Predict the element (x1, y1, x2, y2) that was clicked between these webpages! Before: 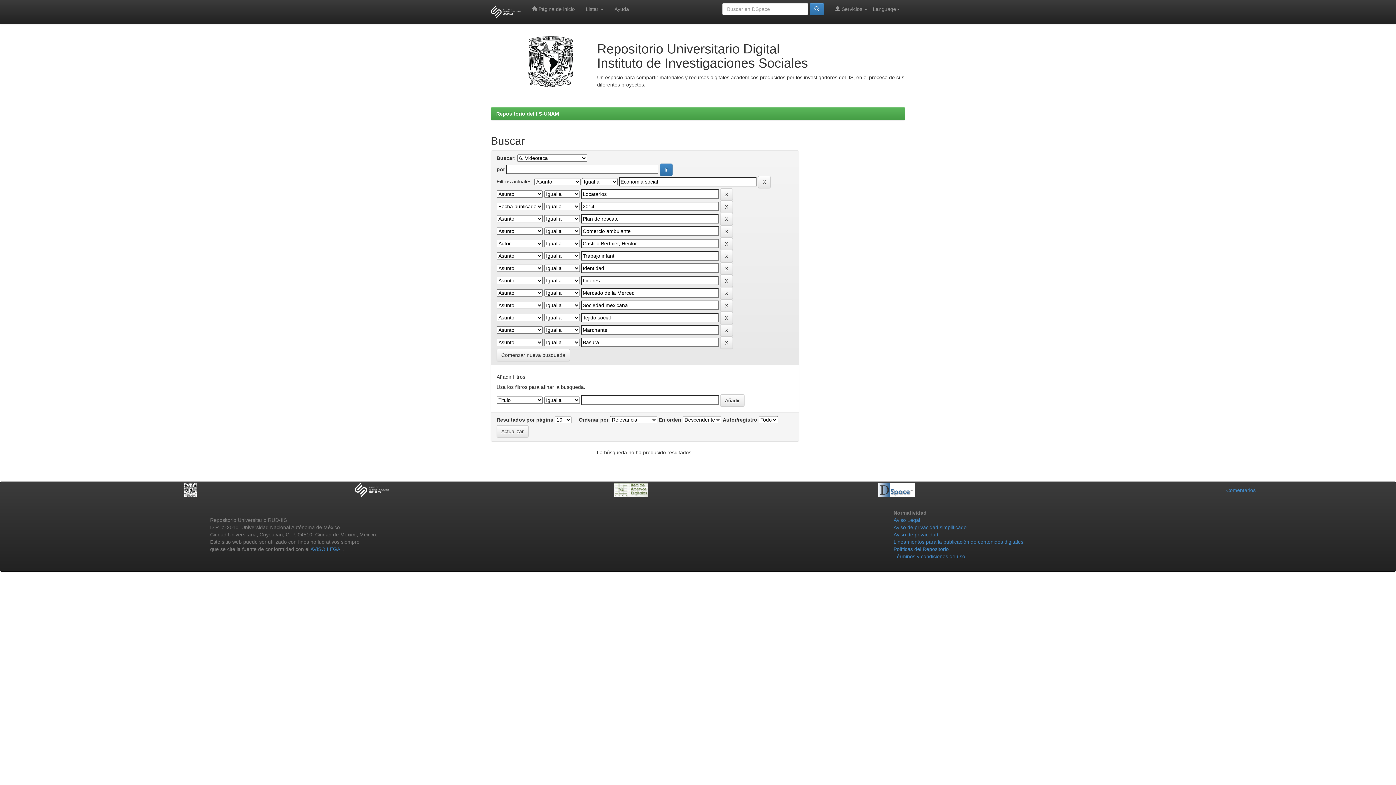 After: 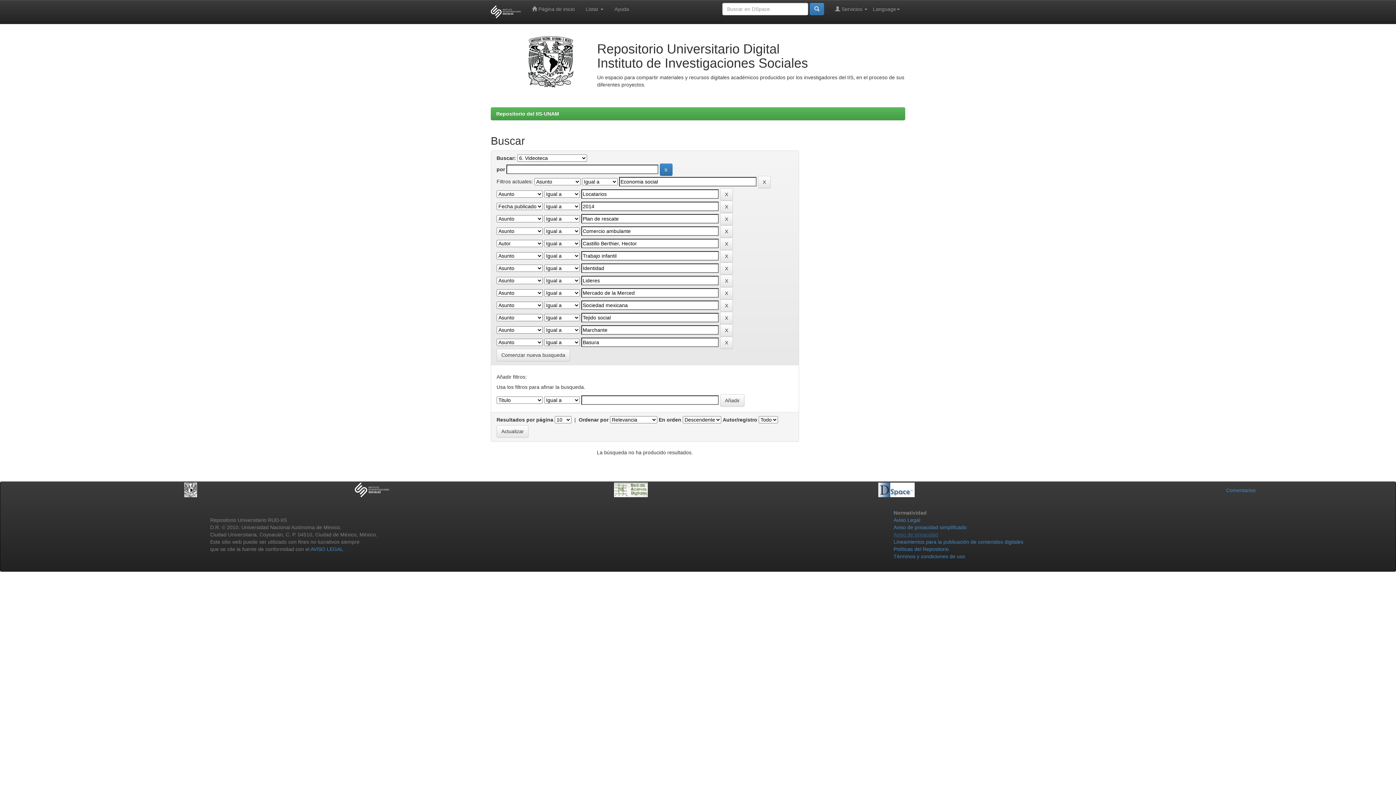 Action: bbox: (893, 532, 938, 537) label: Aviso de privacidad